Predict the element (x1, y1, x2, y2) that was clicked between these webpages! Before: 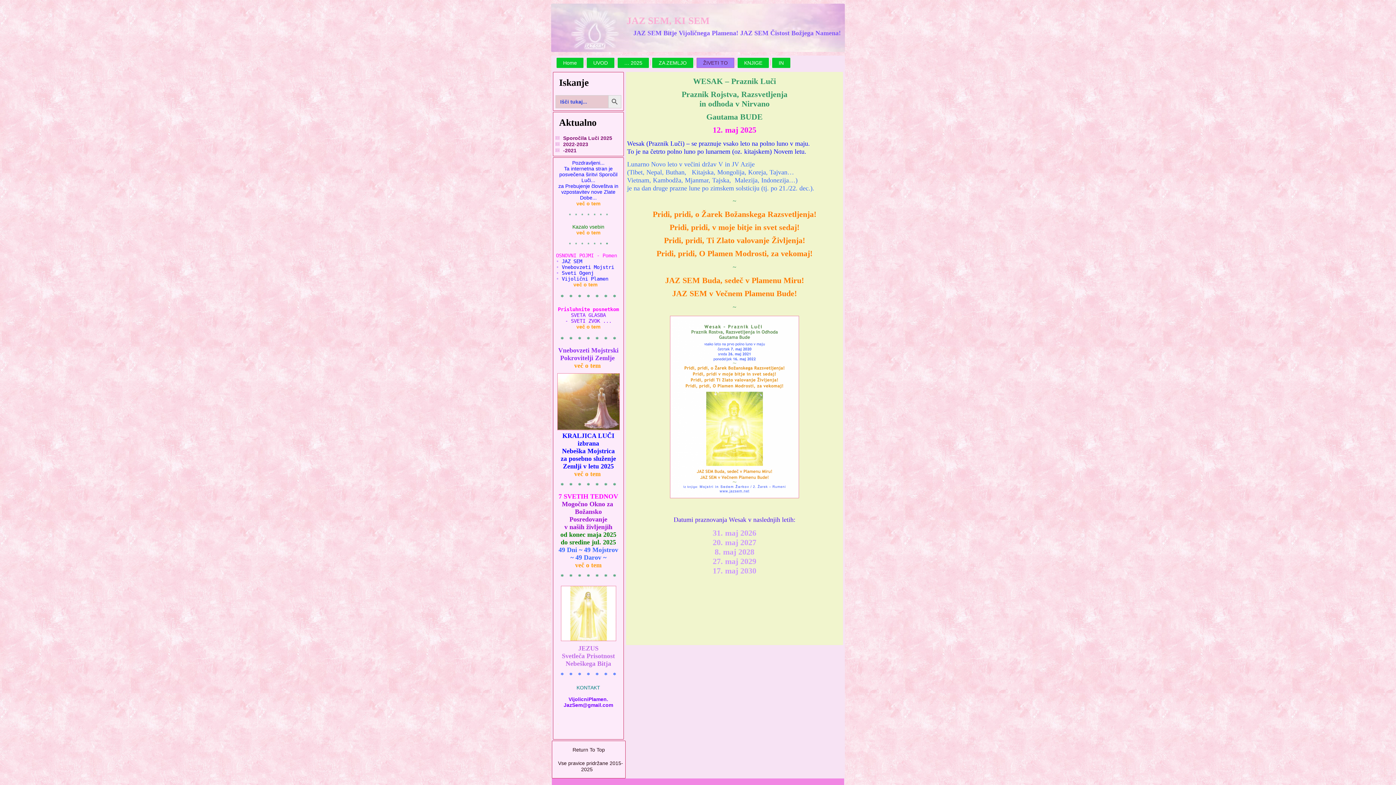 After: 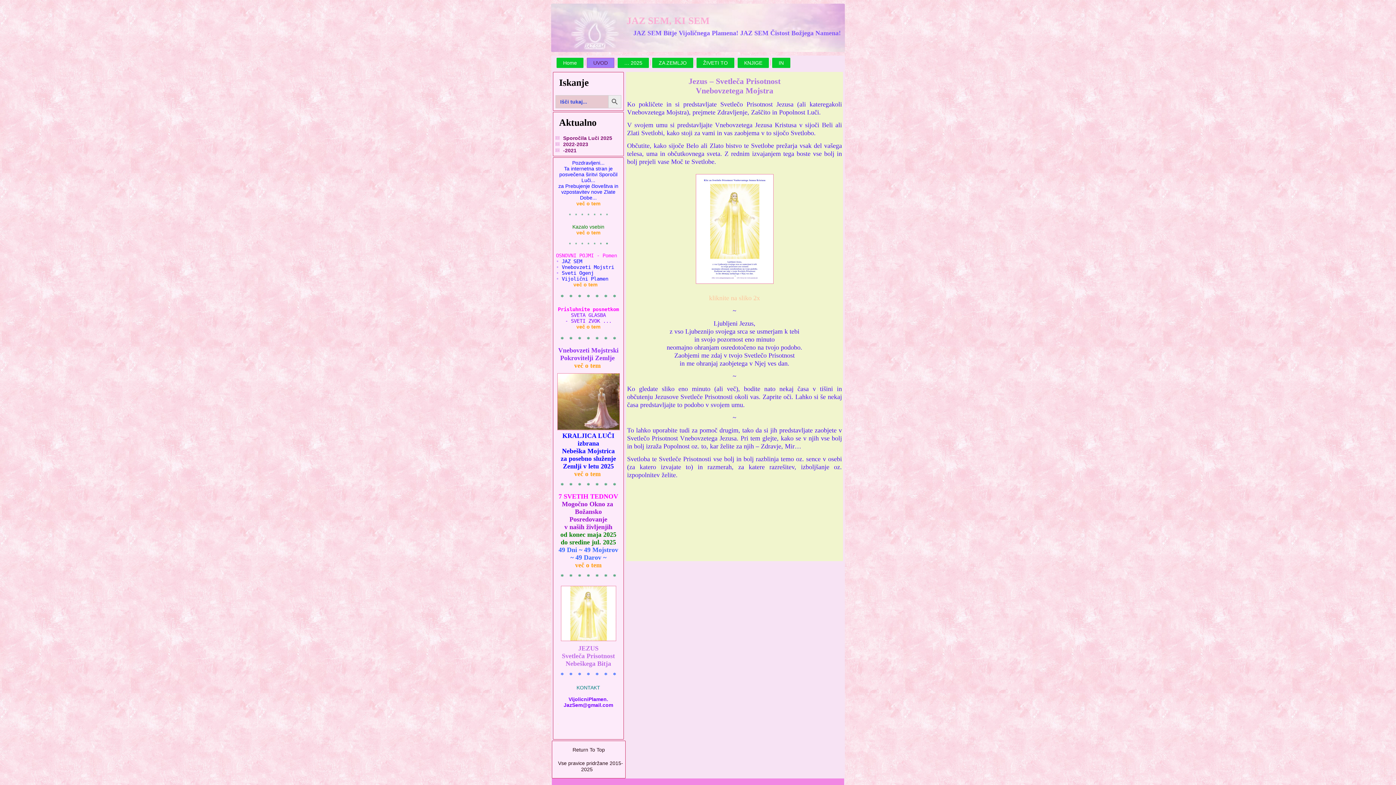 Action: bbox: (559, 637, 618, 644)